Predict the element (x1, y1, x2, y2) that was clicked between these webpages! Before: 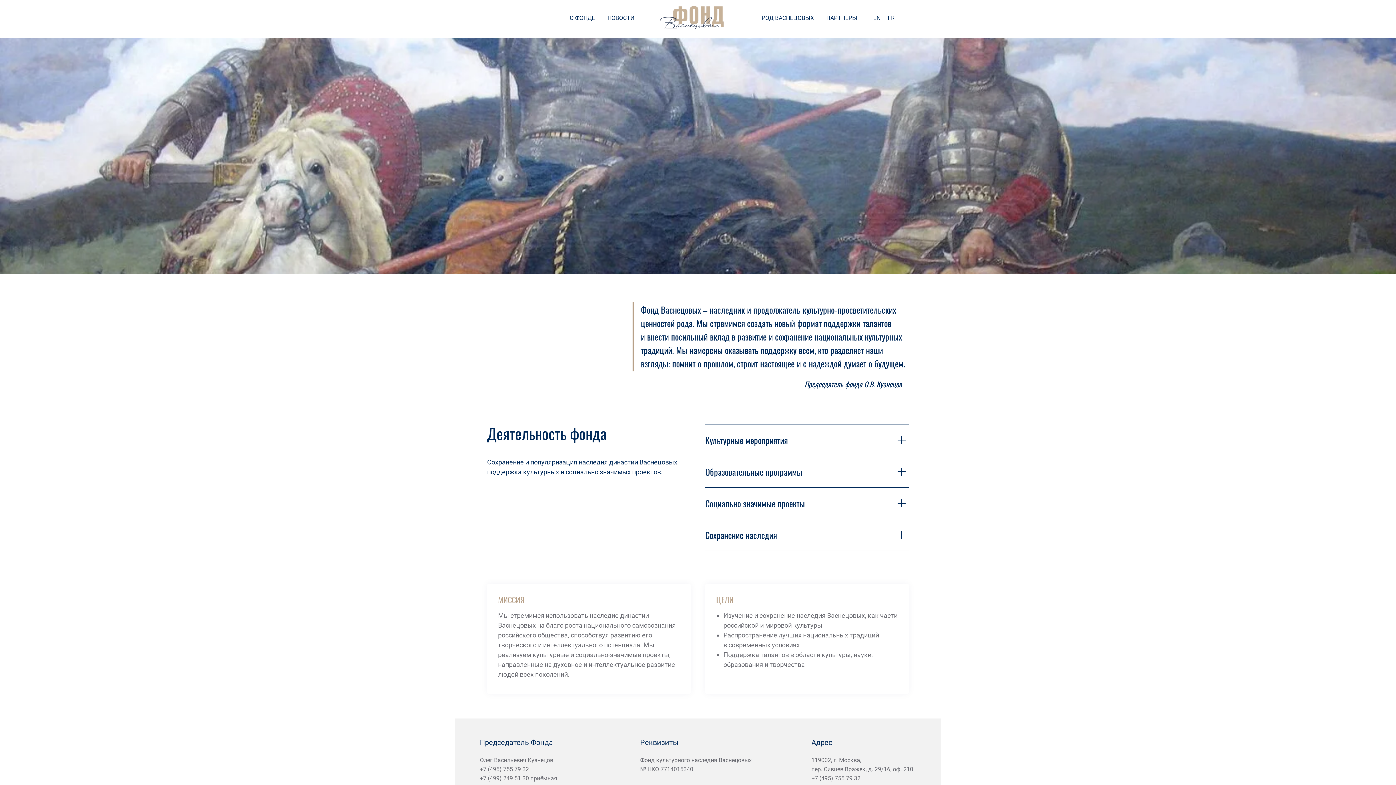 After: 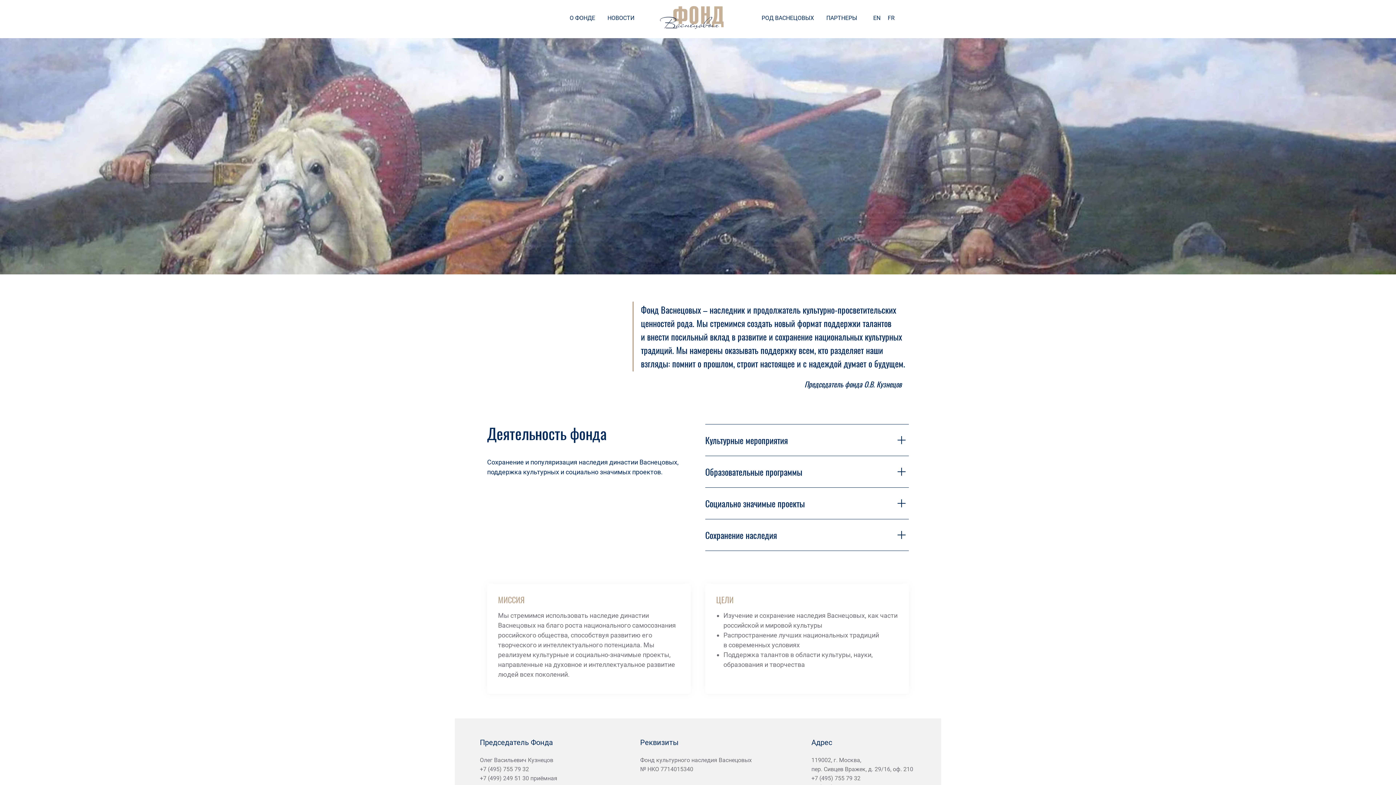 Action: bbox: (652, 4, 743, 29)